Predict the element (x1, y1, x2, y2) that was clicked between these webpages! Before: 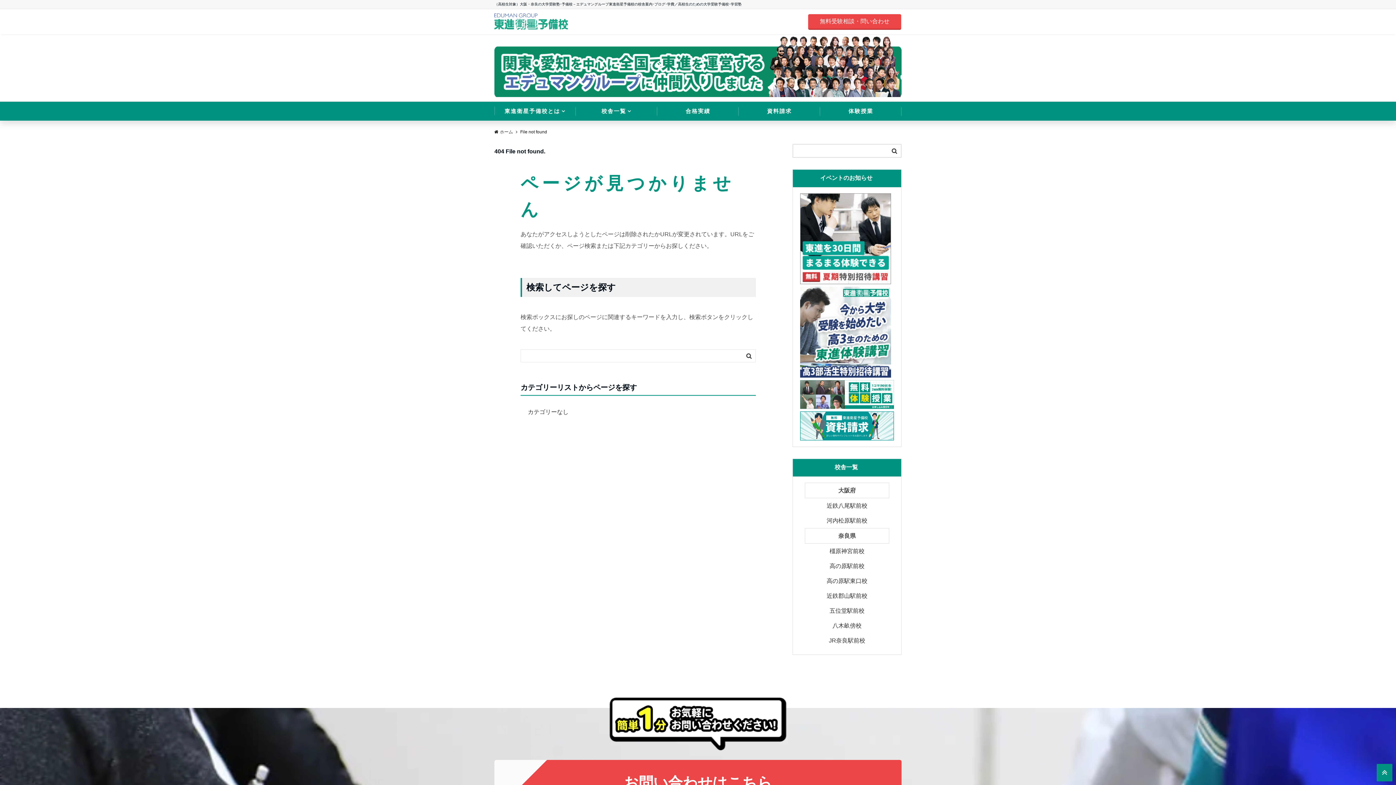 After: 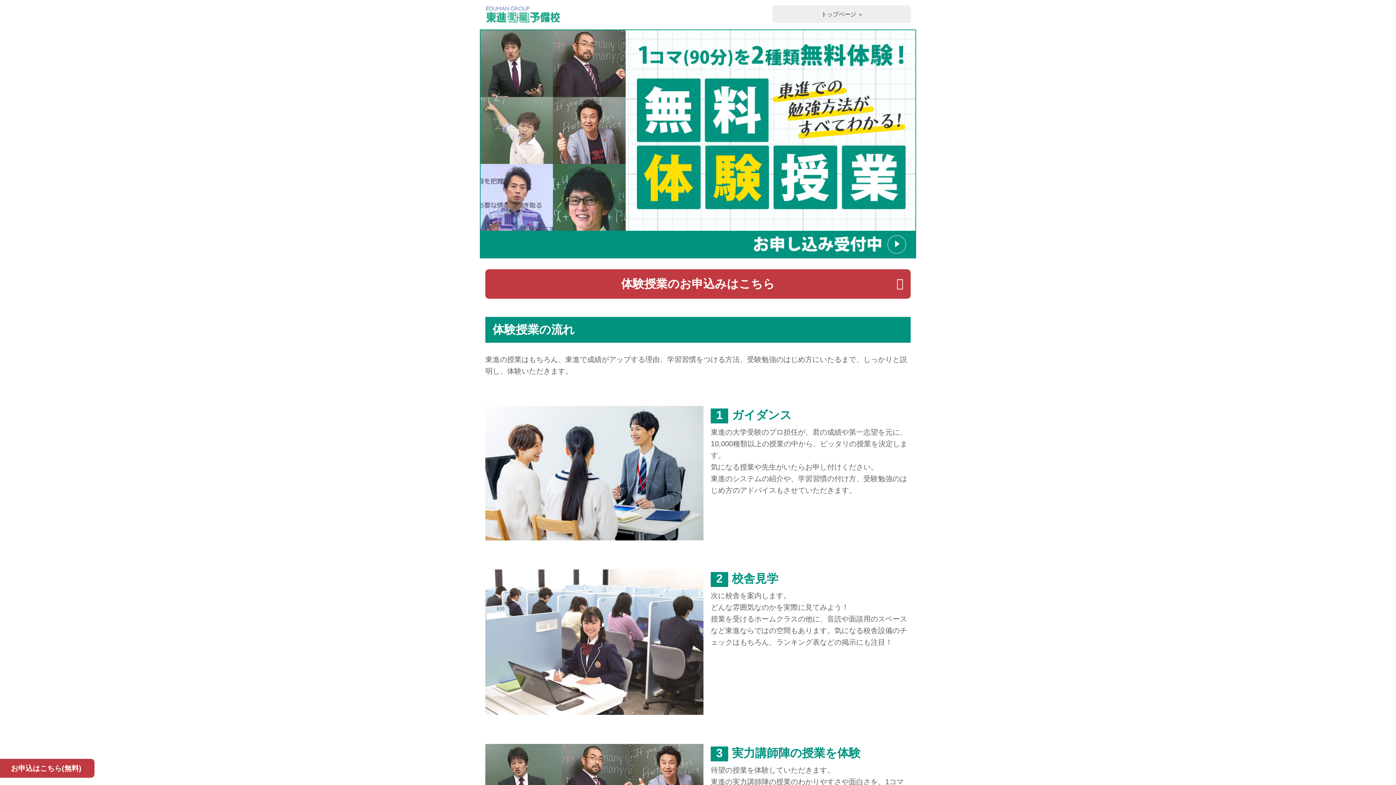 Action: label: 体験授業 bbox: (820, 101, 901, 120)